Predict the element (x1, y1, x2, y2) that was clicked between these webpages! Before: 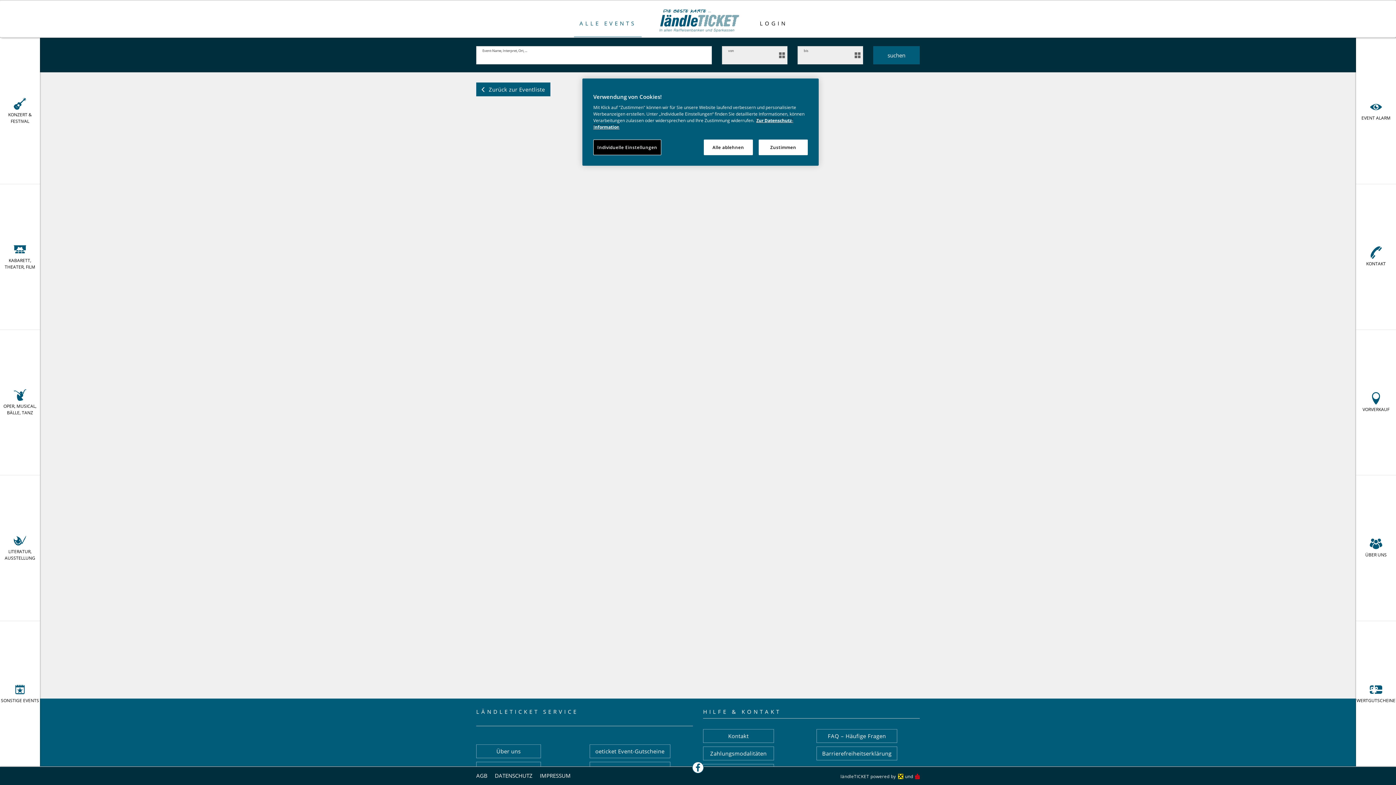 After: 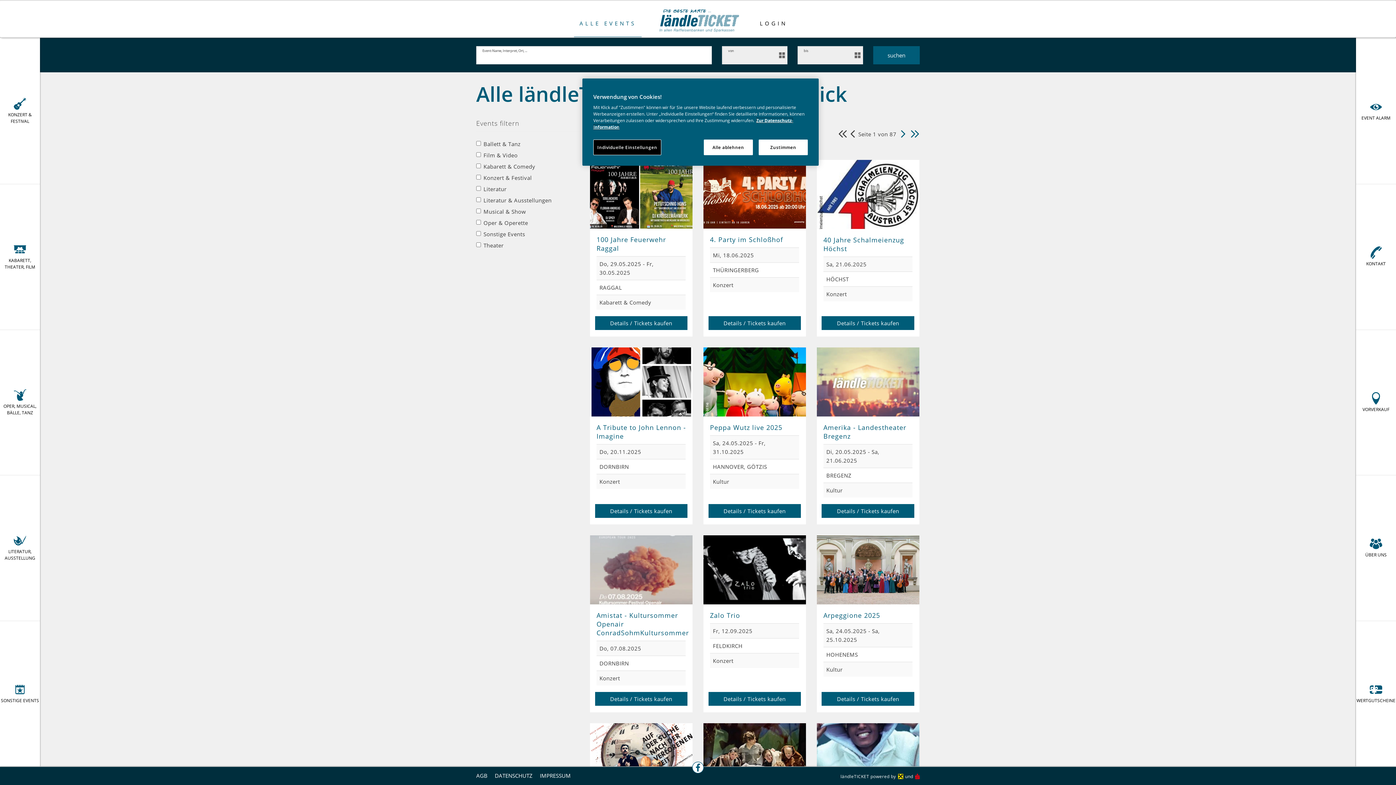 Action: label: Zurück zur Eventliste bbox: (476, 82, 550, 96)